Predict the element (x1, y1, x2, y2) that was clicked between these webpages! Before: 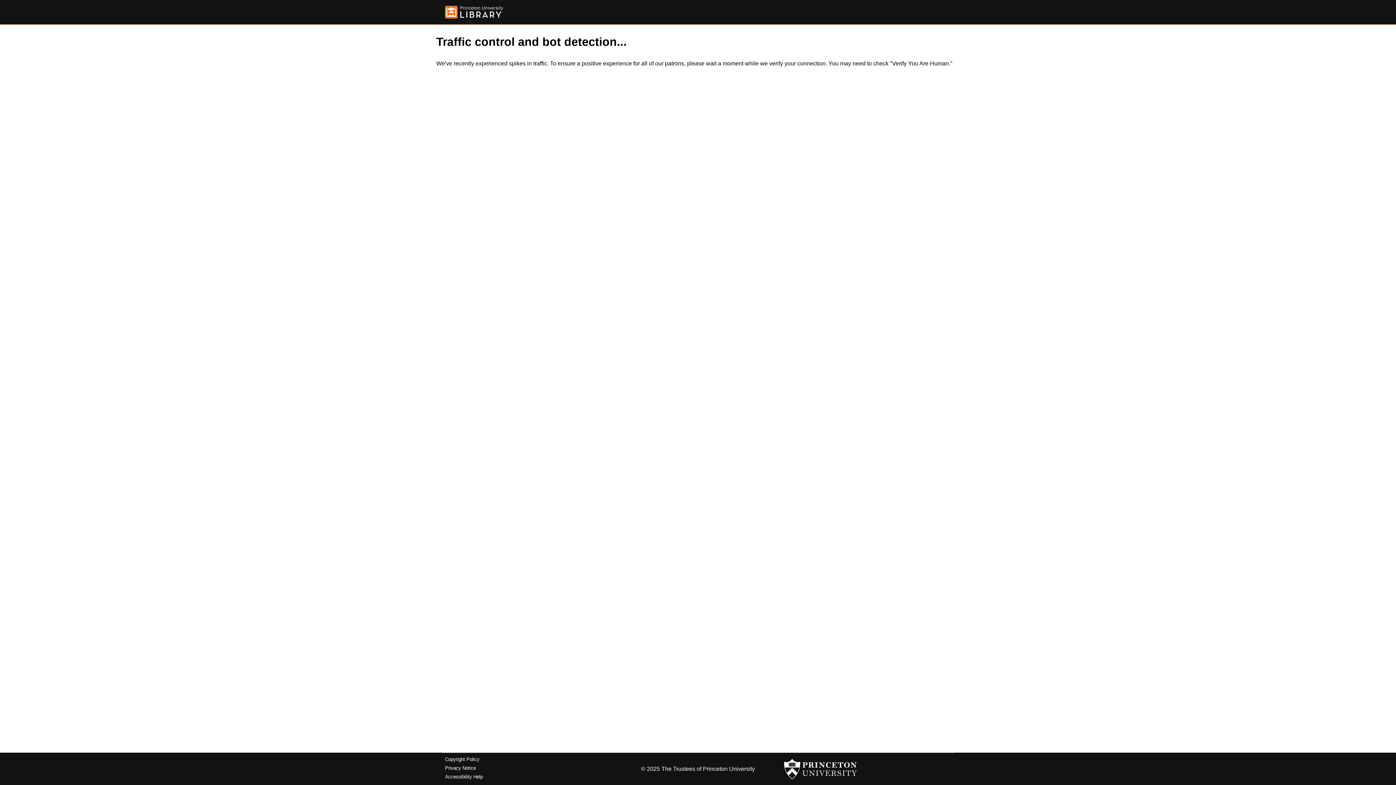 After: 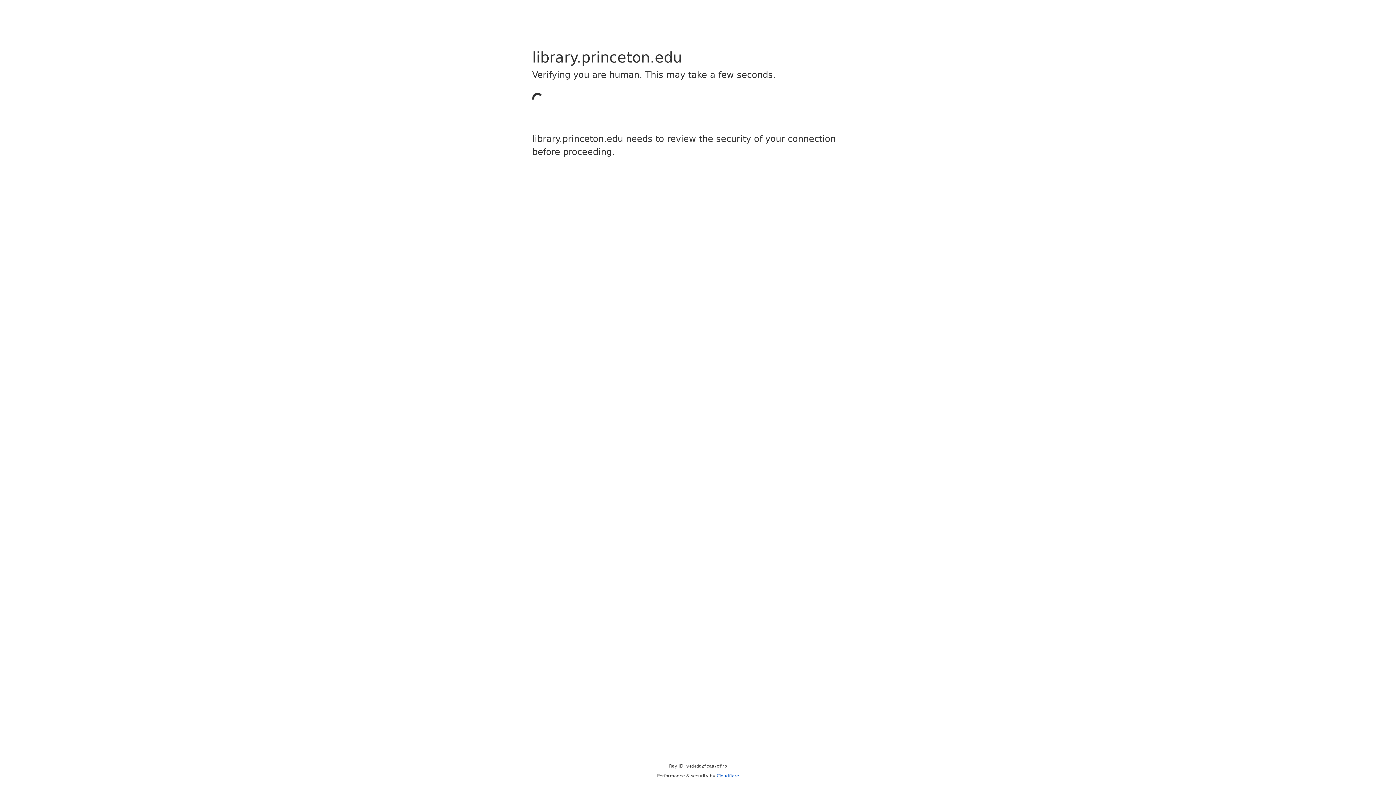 Action: bbox: (445, 5, 503, 18)